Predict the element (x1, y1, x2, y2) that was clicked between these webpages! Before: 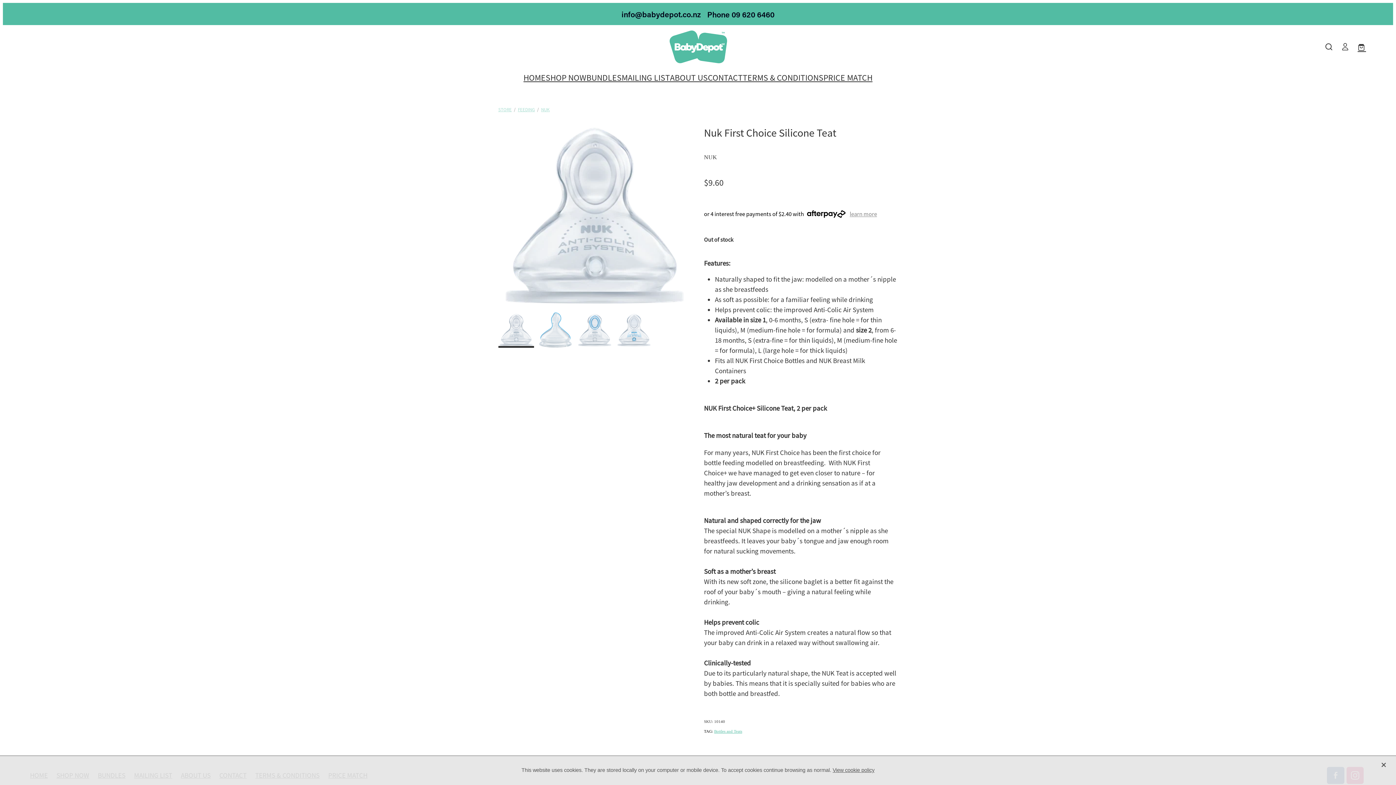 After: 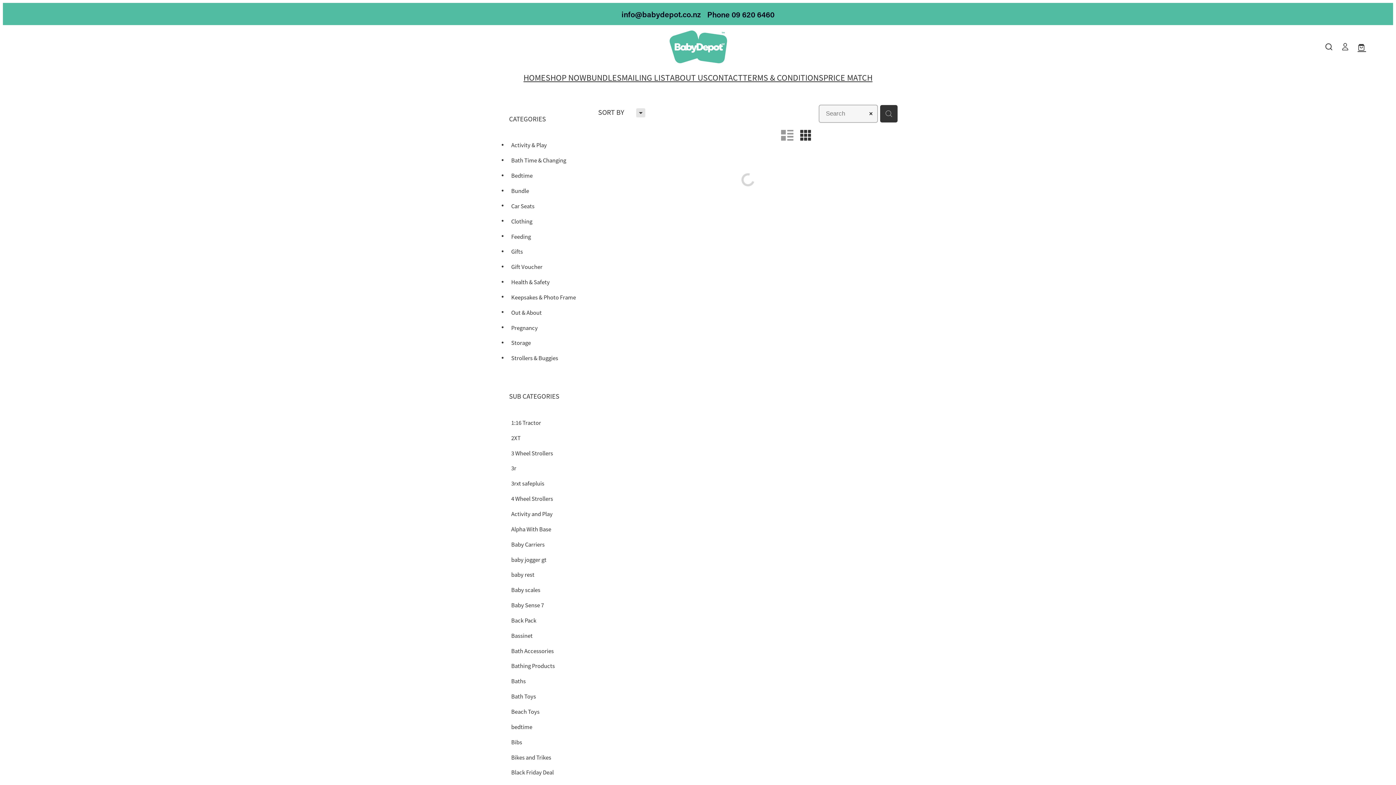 Action: bbox: (1358, 42, 1366, 51)